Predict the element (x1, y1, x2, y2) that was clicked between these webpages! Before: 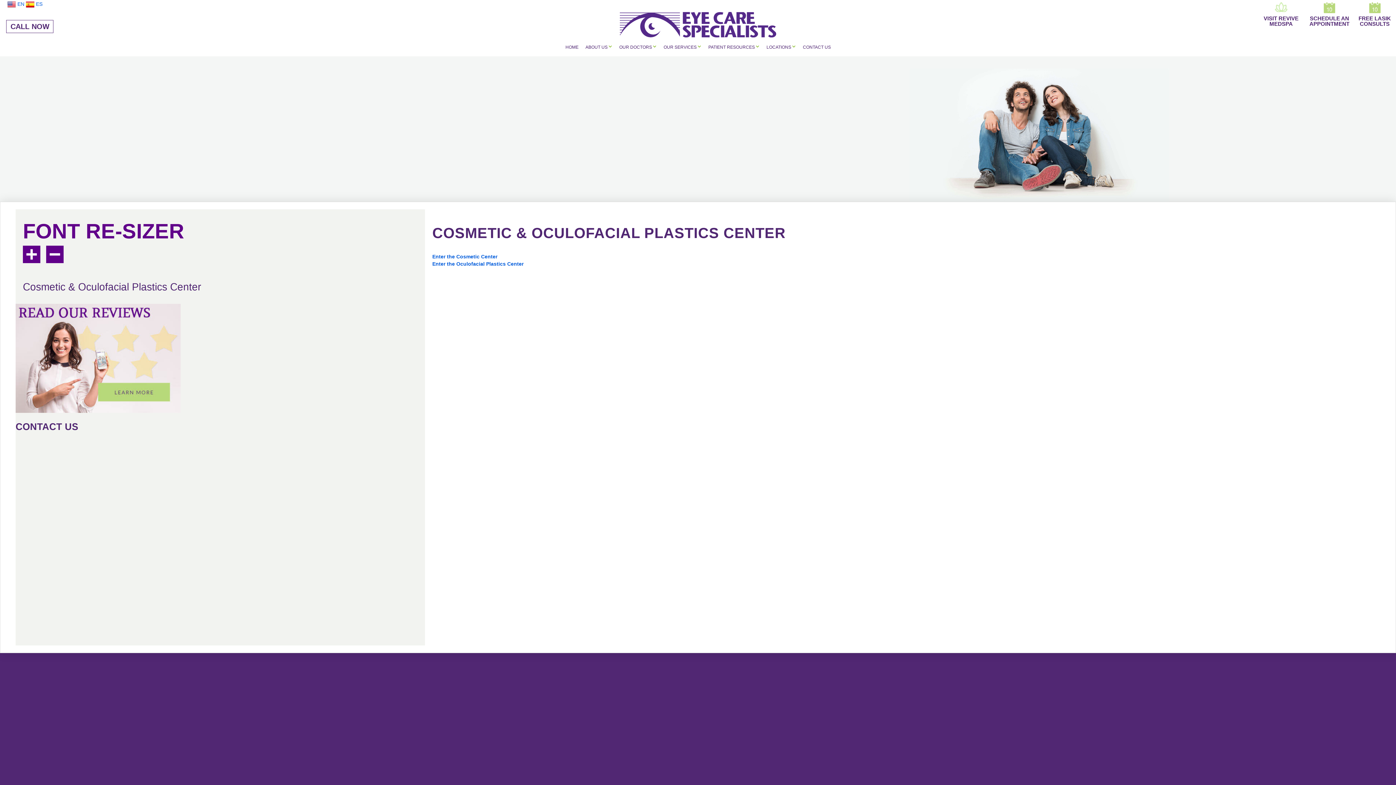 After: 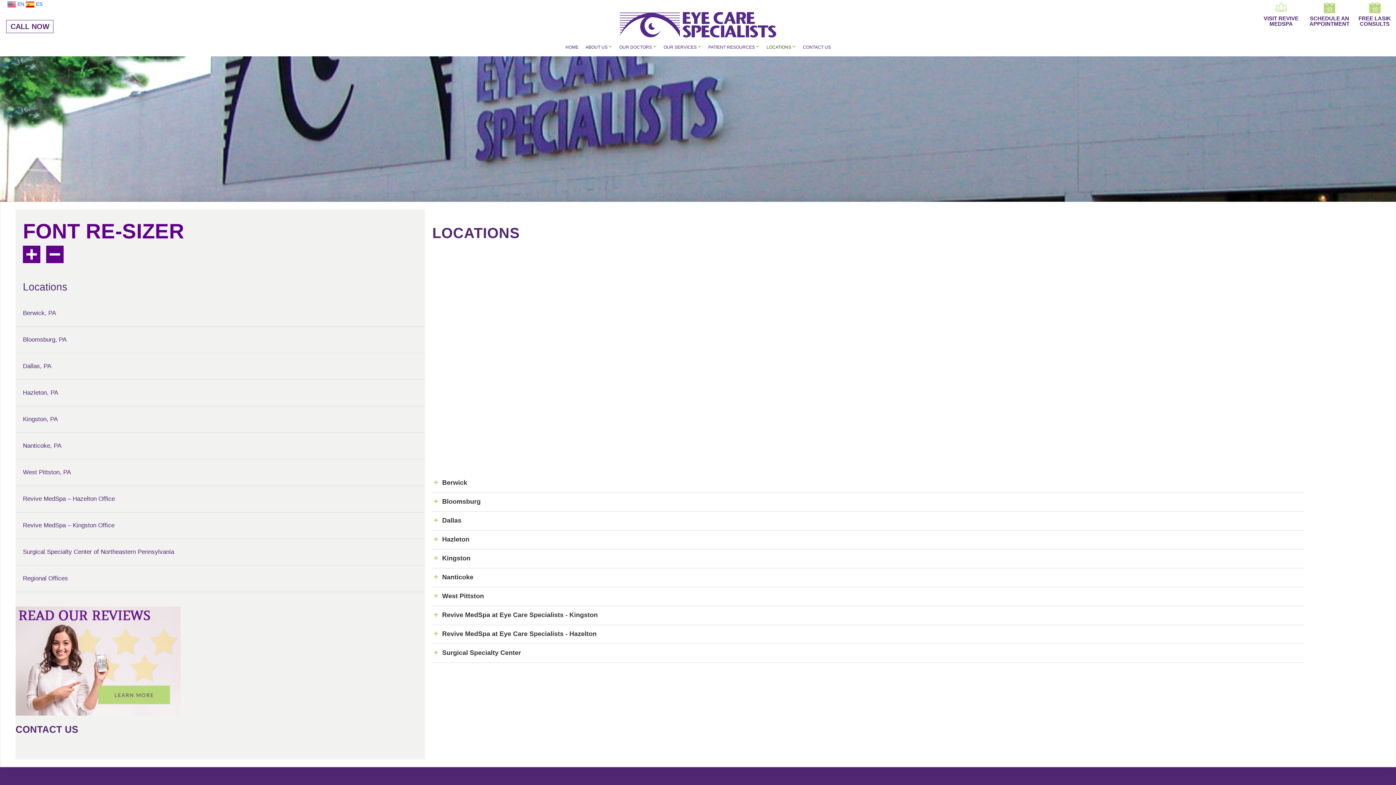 Action: label: LOCATIONS bbox: (763, 42, 798, 50)